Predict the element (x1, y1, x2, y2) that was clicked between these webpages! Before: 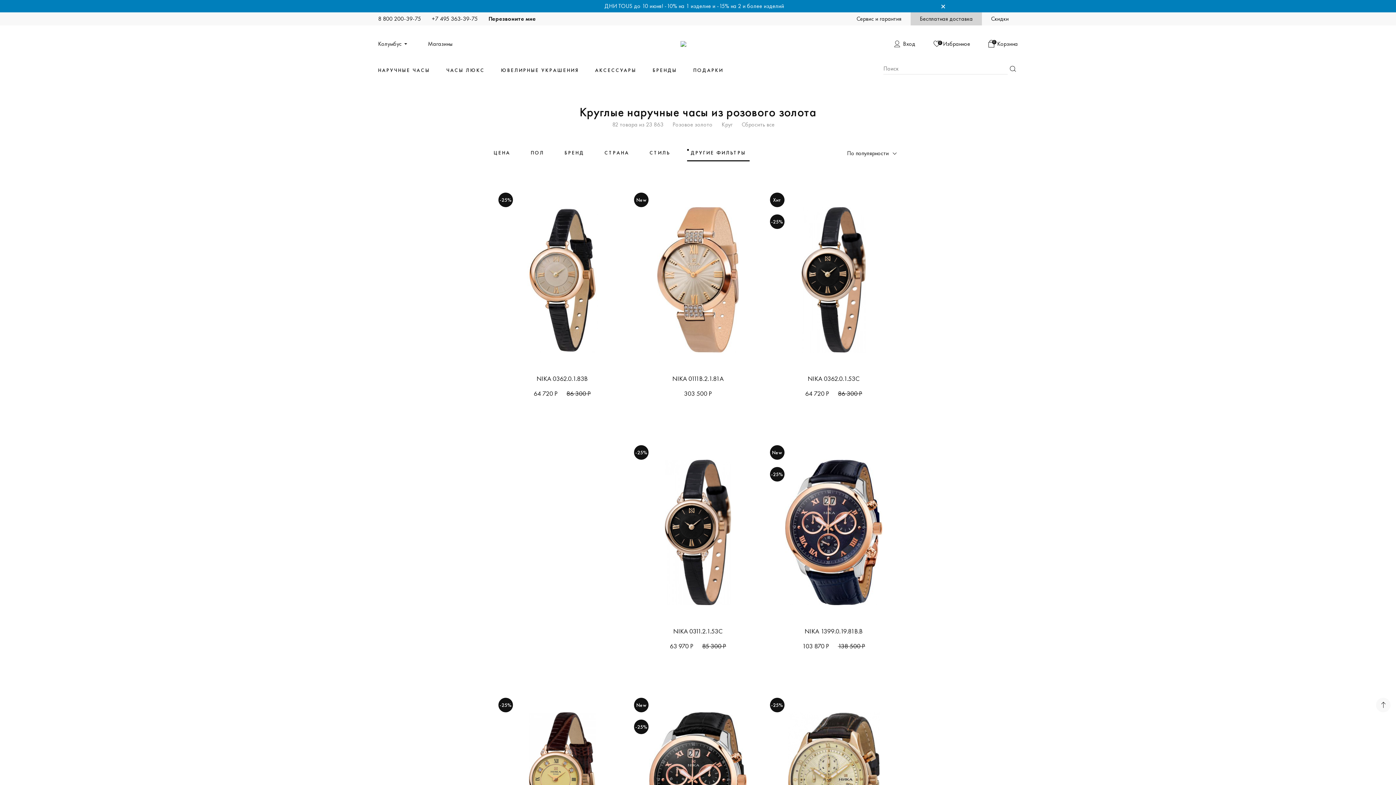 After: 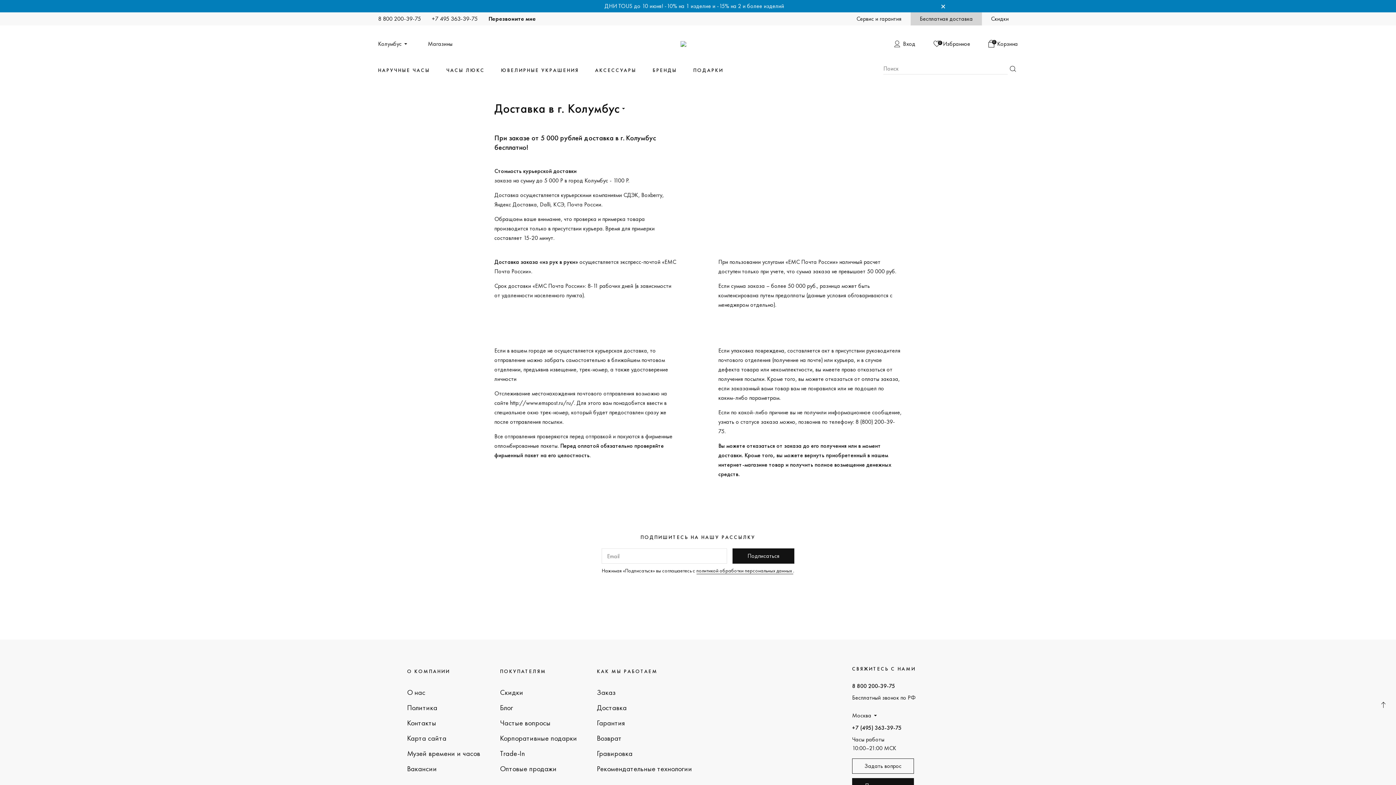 Action: bbox: (910, 12, 982, 25) label: Бесплатная доставка